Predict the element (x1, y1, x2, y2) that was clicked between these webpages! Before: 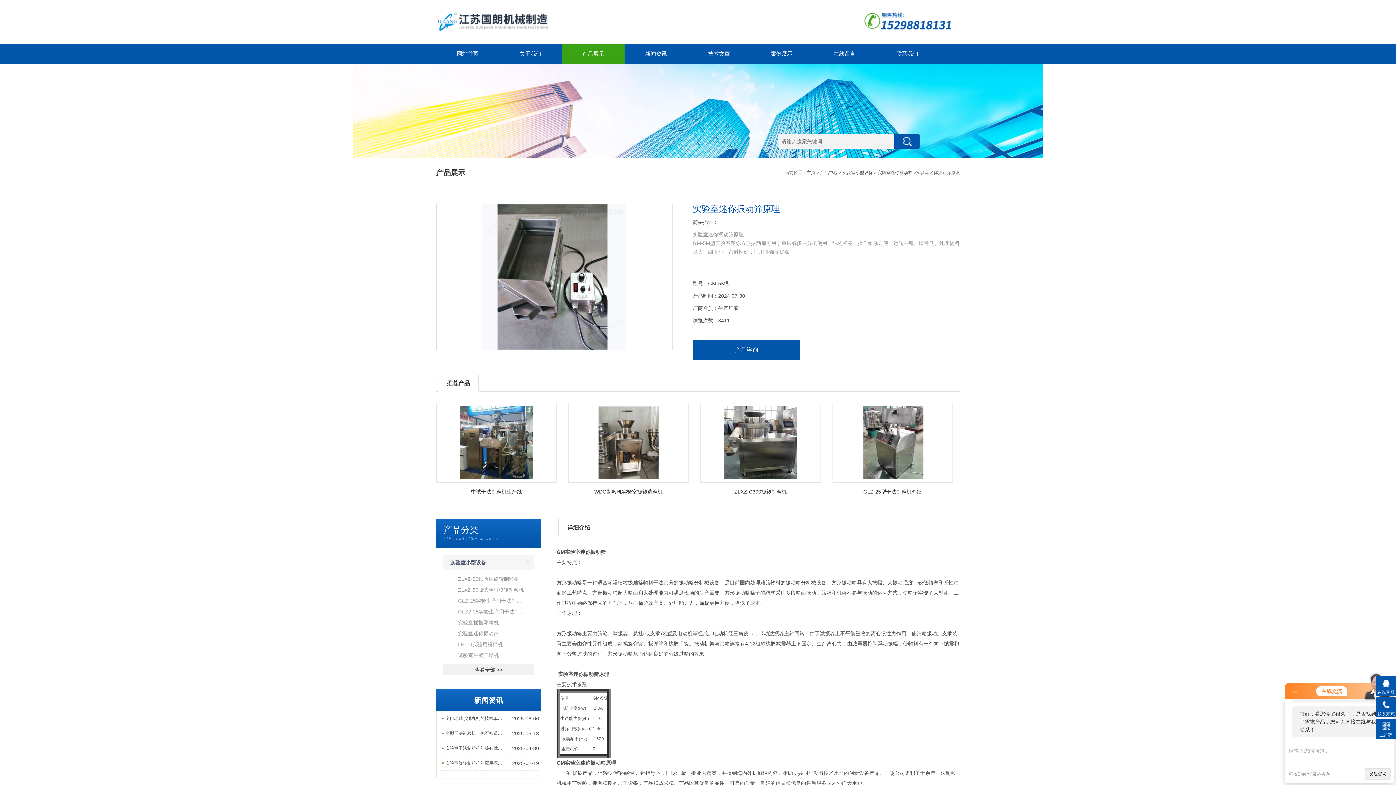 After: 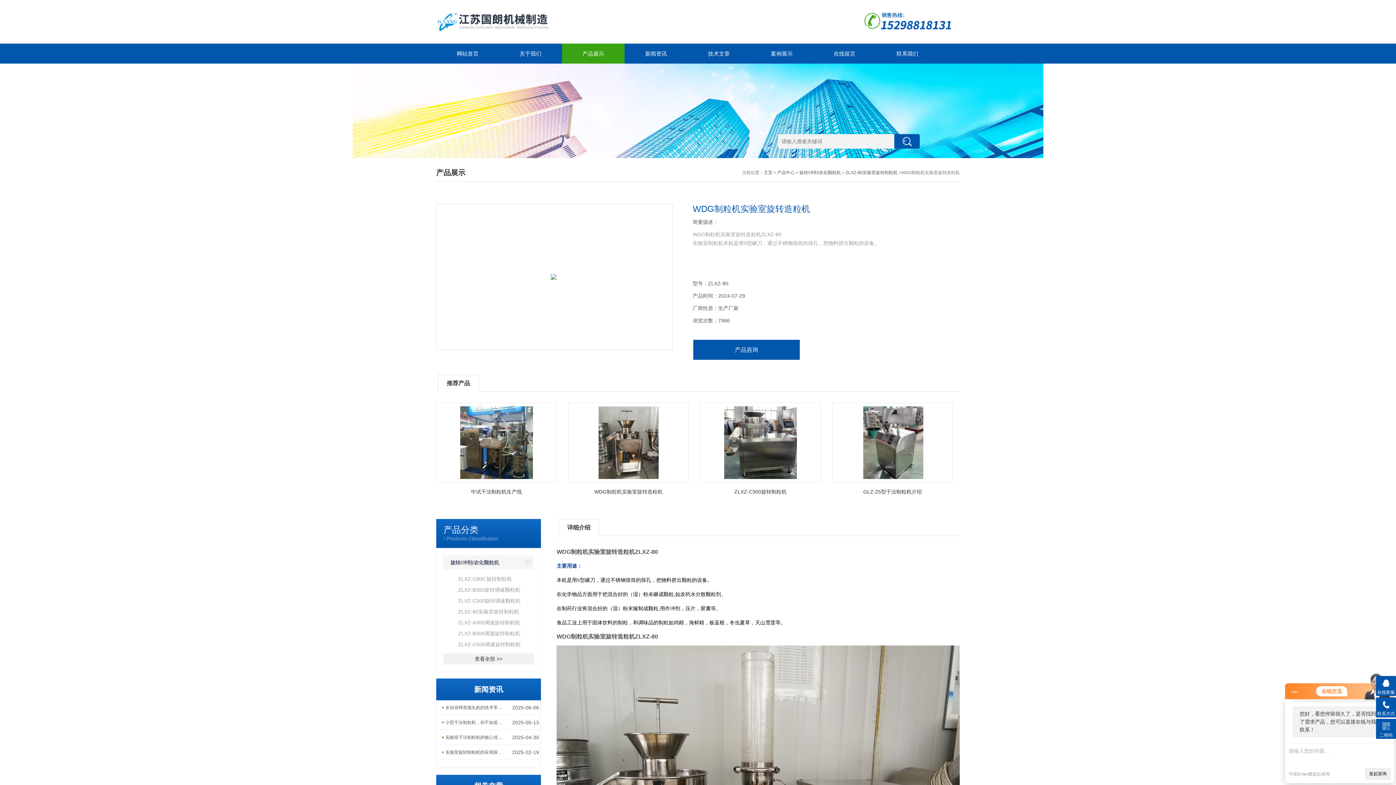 Action: bbox: (569, 486, 687, 497) label: WDG制粒机实验室旋转造粒机